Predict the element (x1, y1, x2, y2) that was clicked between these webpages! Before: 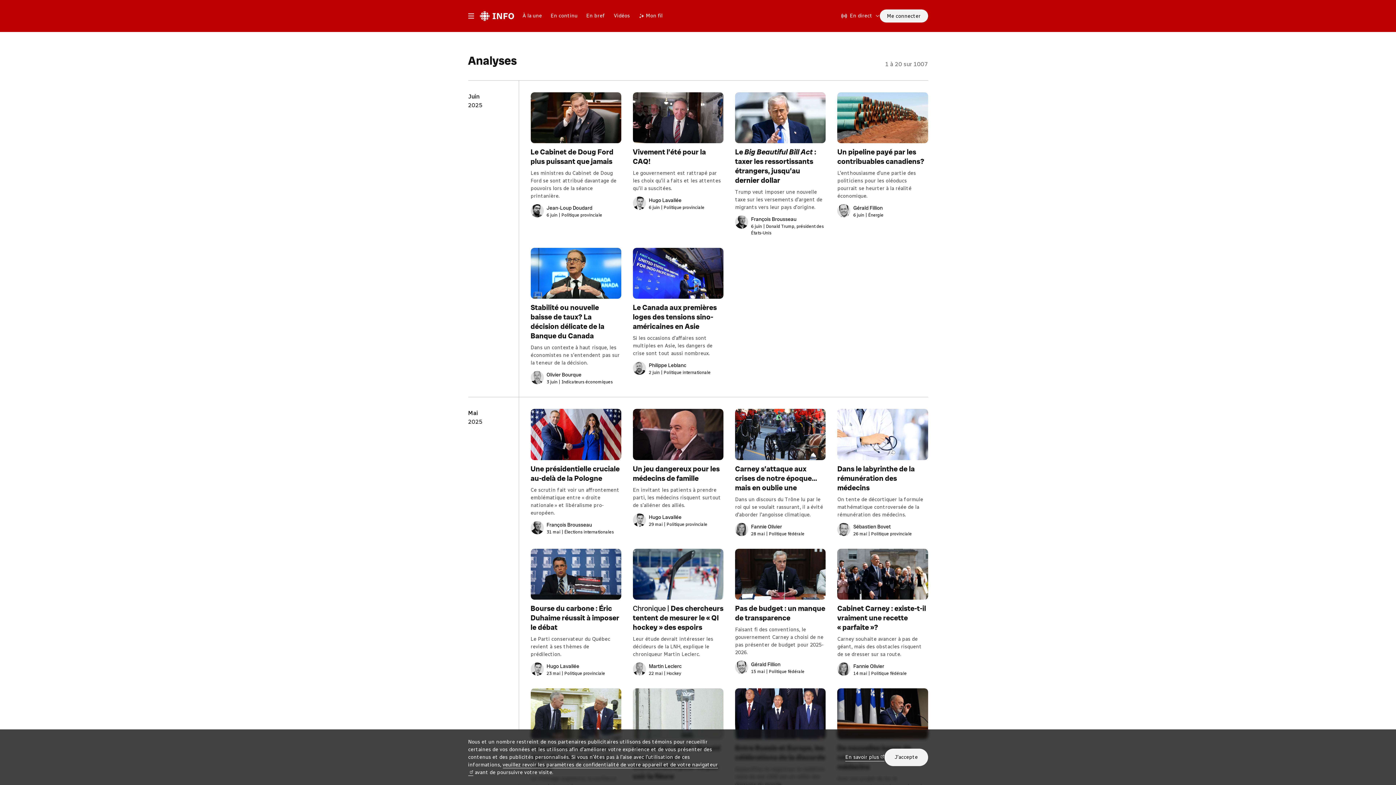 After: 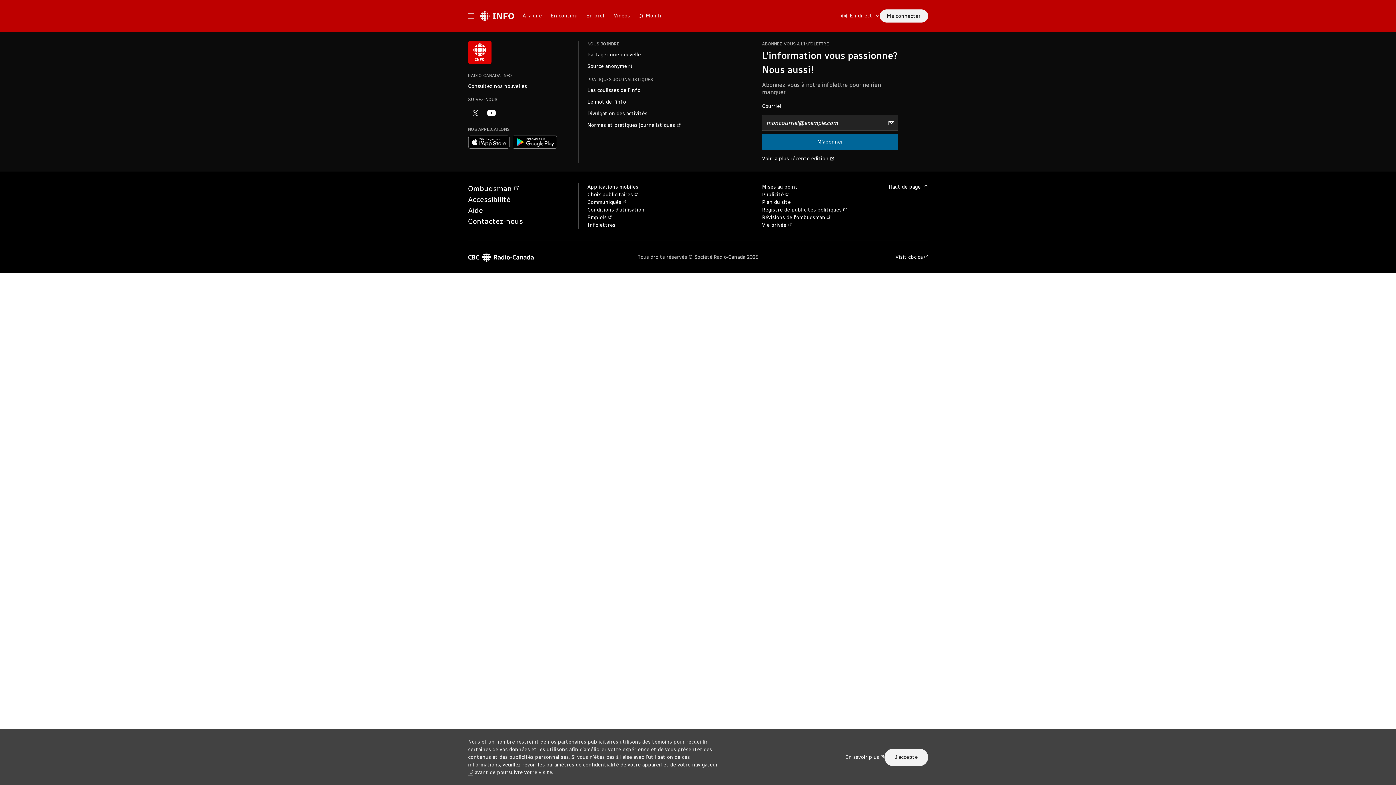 Action: bbox: (735, 92, 825, 236)